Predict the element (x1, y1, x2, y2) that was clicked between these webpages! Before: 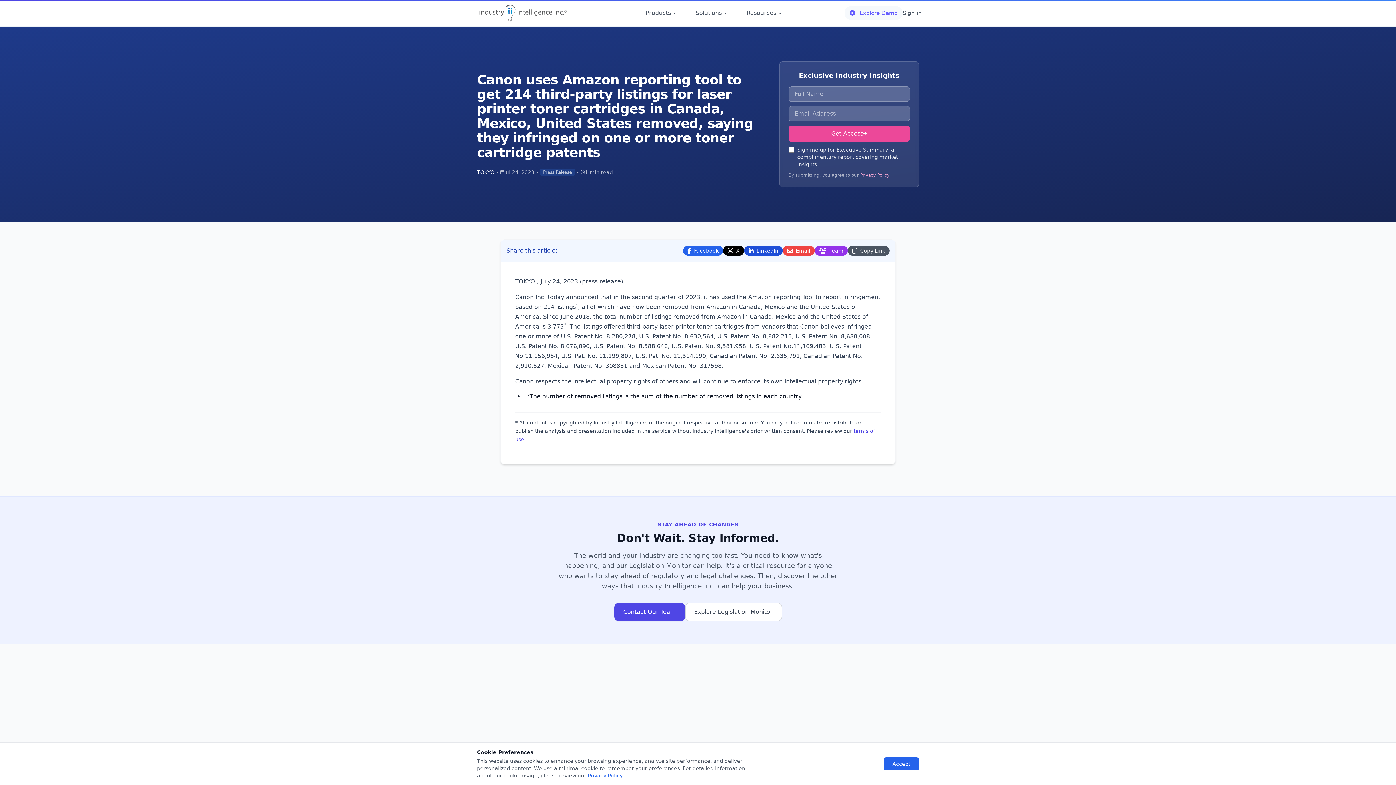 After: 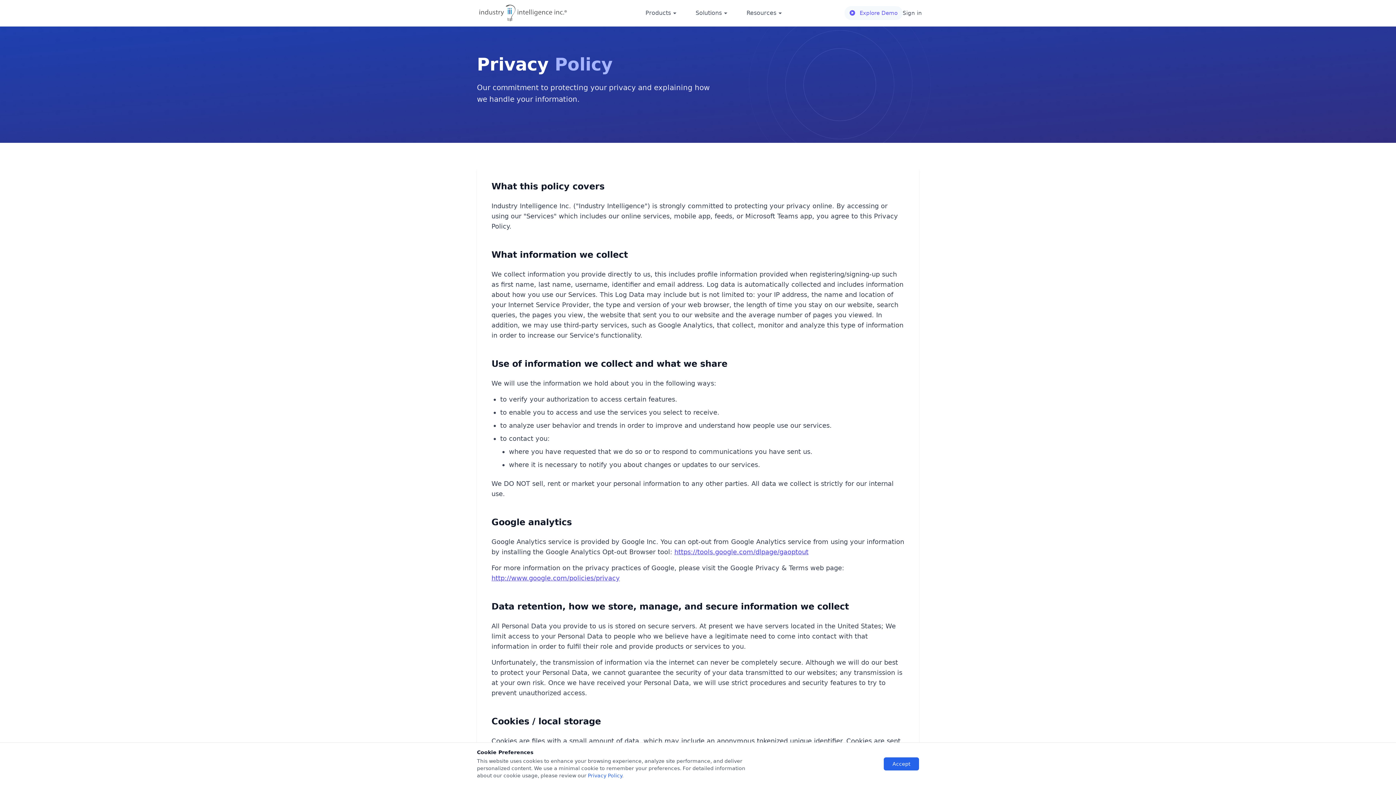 Action: bbox: (860, 172, 889, 177) label: Privacy Policy